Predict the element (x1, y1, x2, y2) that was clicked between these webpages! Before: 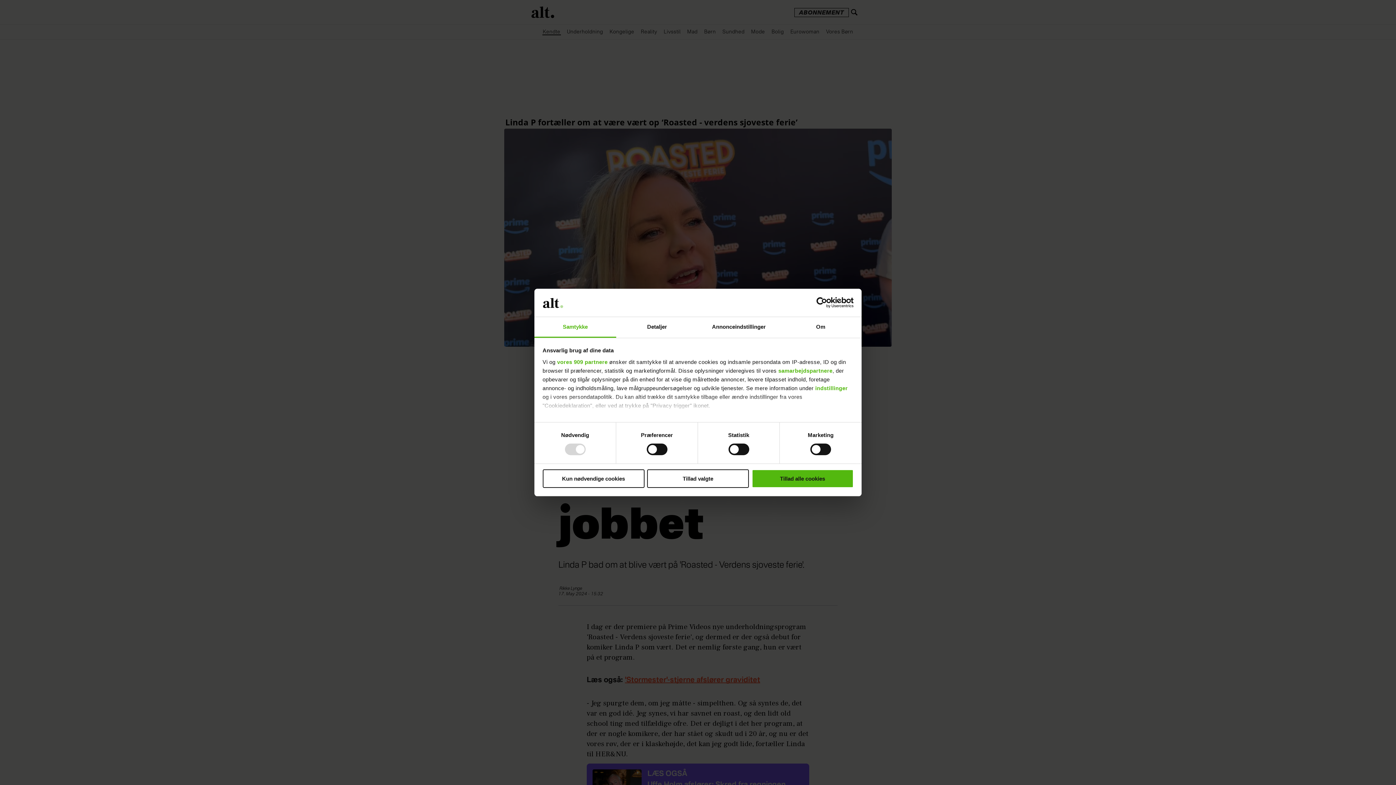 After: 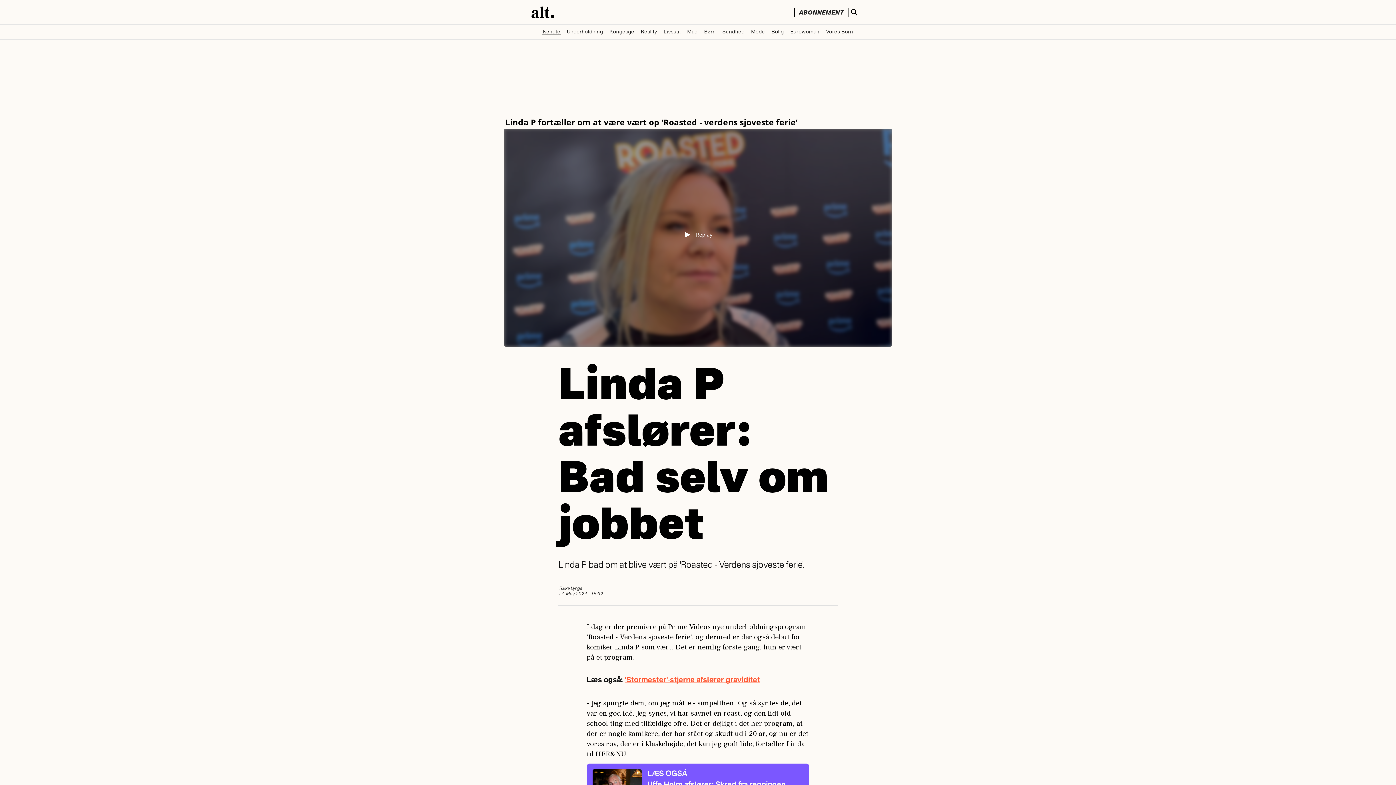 Action: label: Tillad valgte bbox: (647, 469, 749, 488)